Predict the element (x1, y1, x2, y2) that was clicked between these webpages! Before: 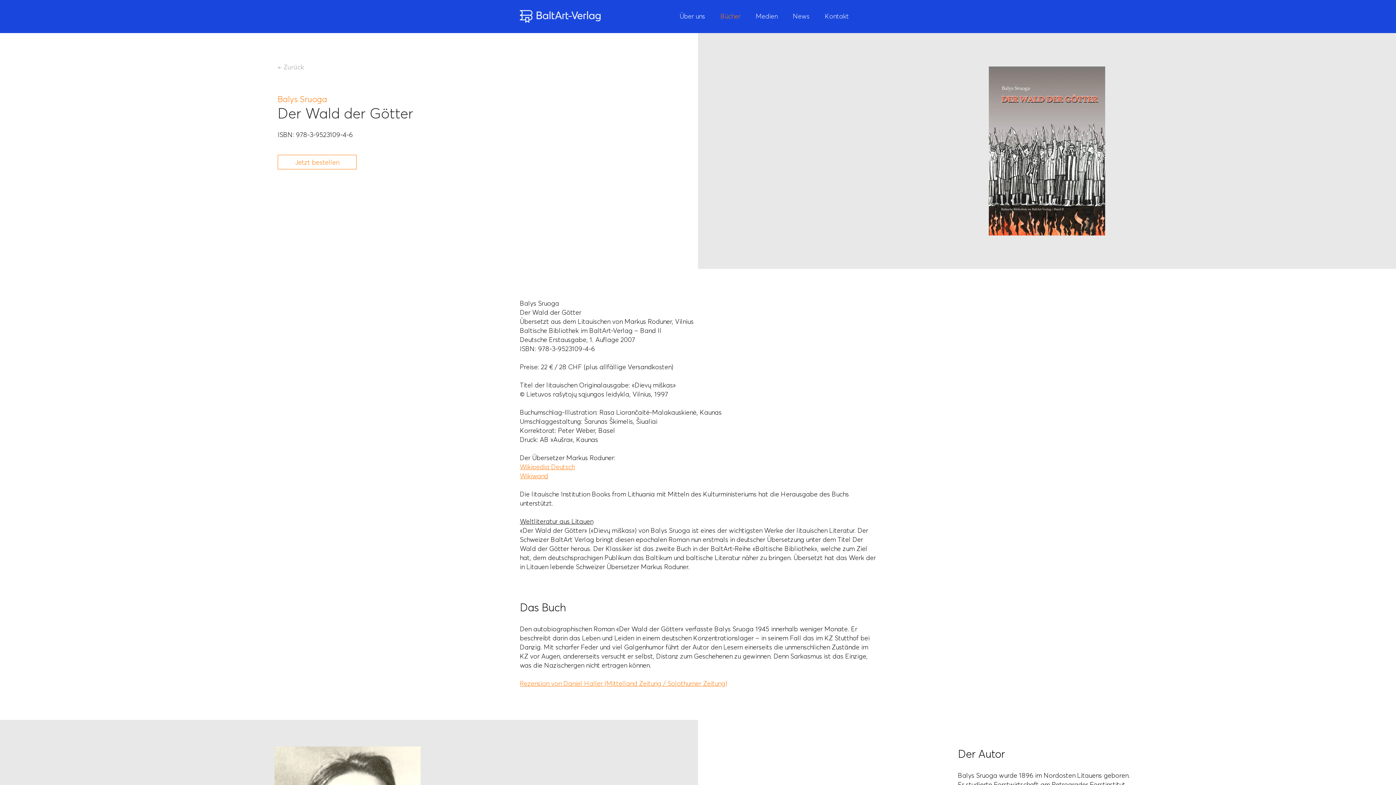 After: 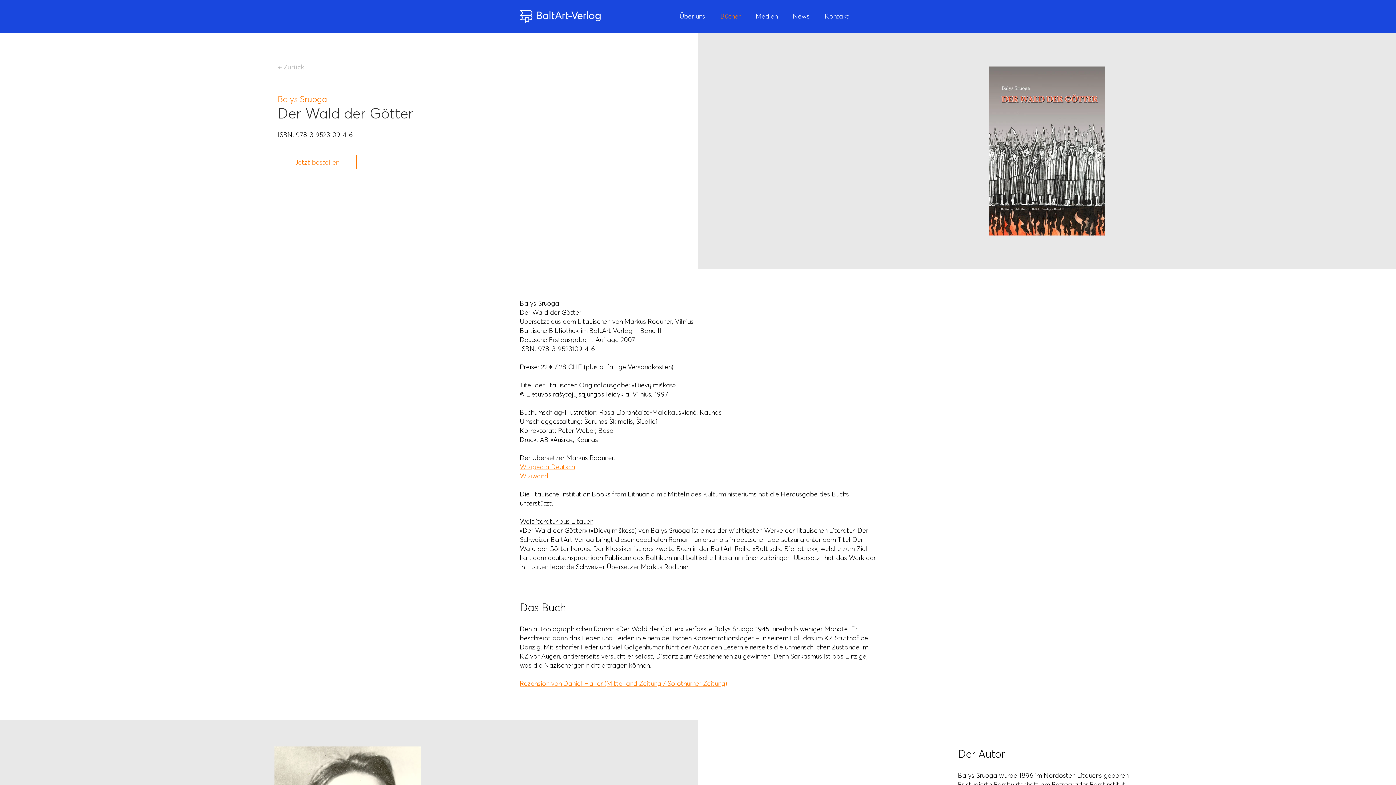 Action: bbox: (296, 130, 352, 138) label: 978-3-9523109-4-6